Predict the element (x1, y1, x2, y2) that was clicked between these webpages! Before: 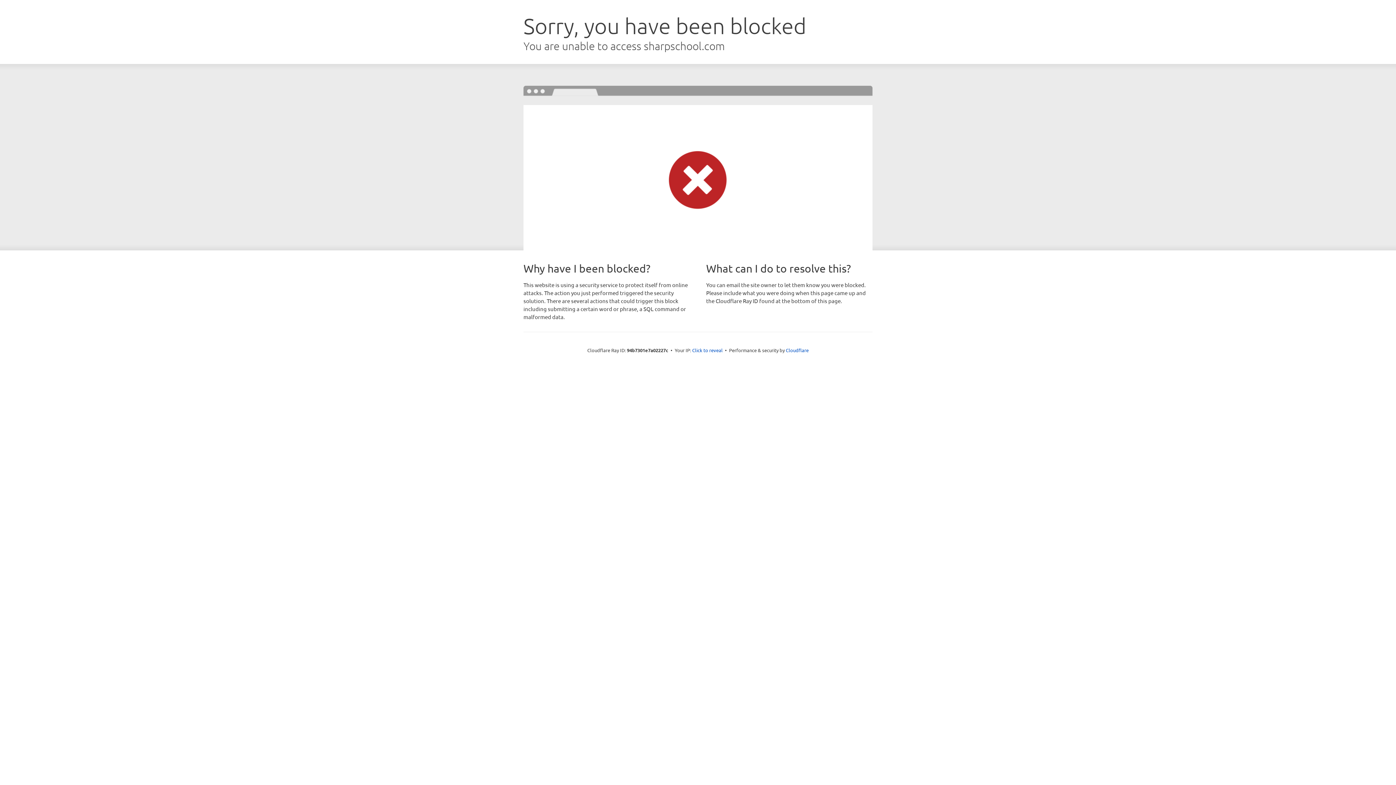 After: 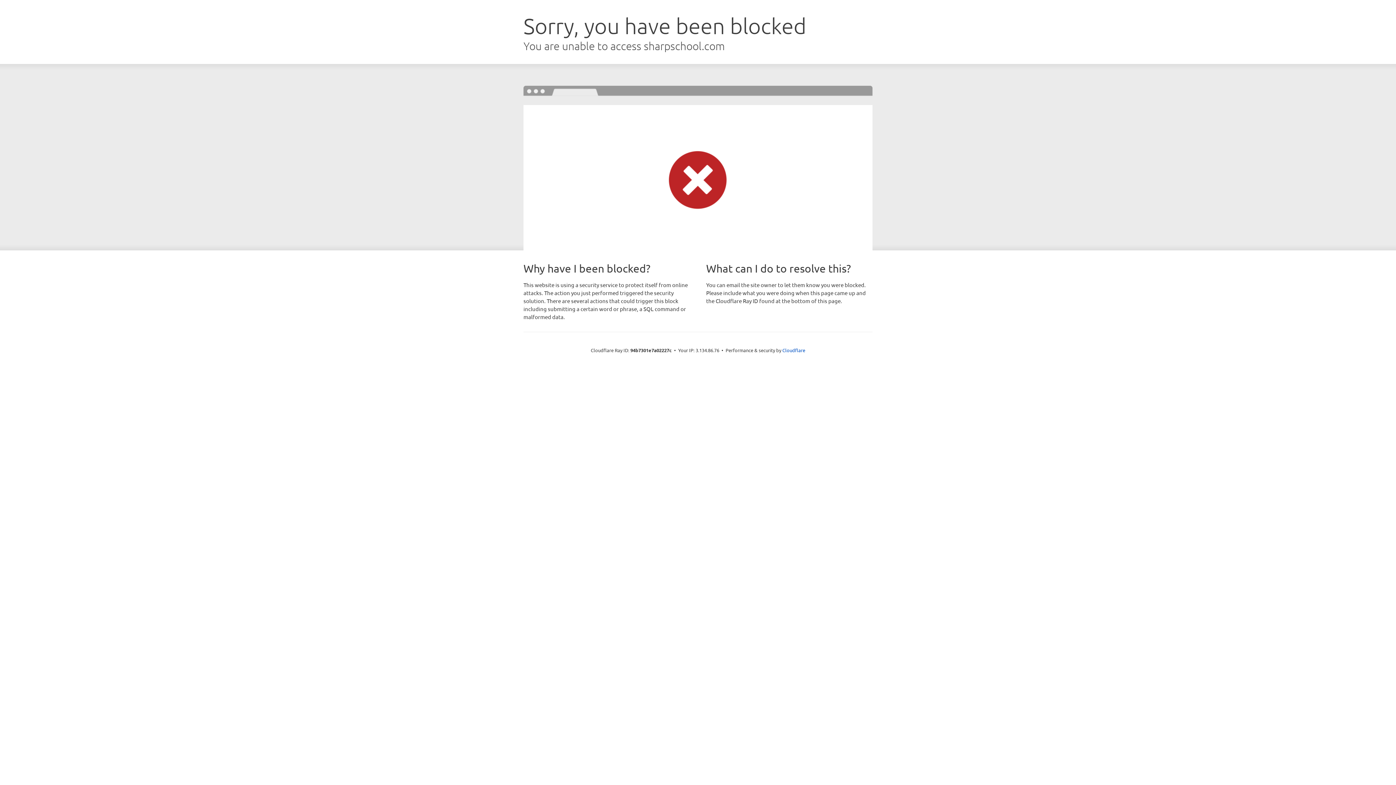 Action: label: Click to reveal bbox: (692, 346, 722, 353)